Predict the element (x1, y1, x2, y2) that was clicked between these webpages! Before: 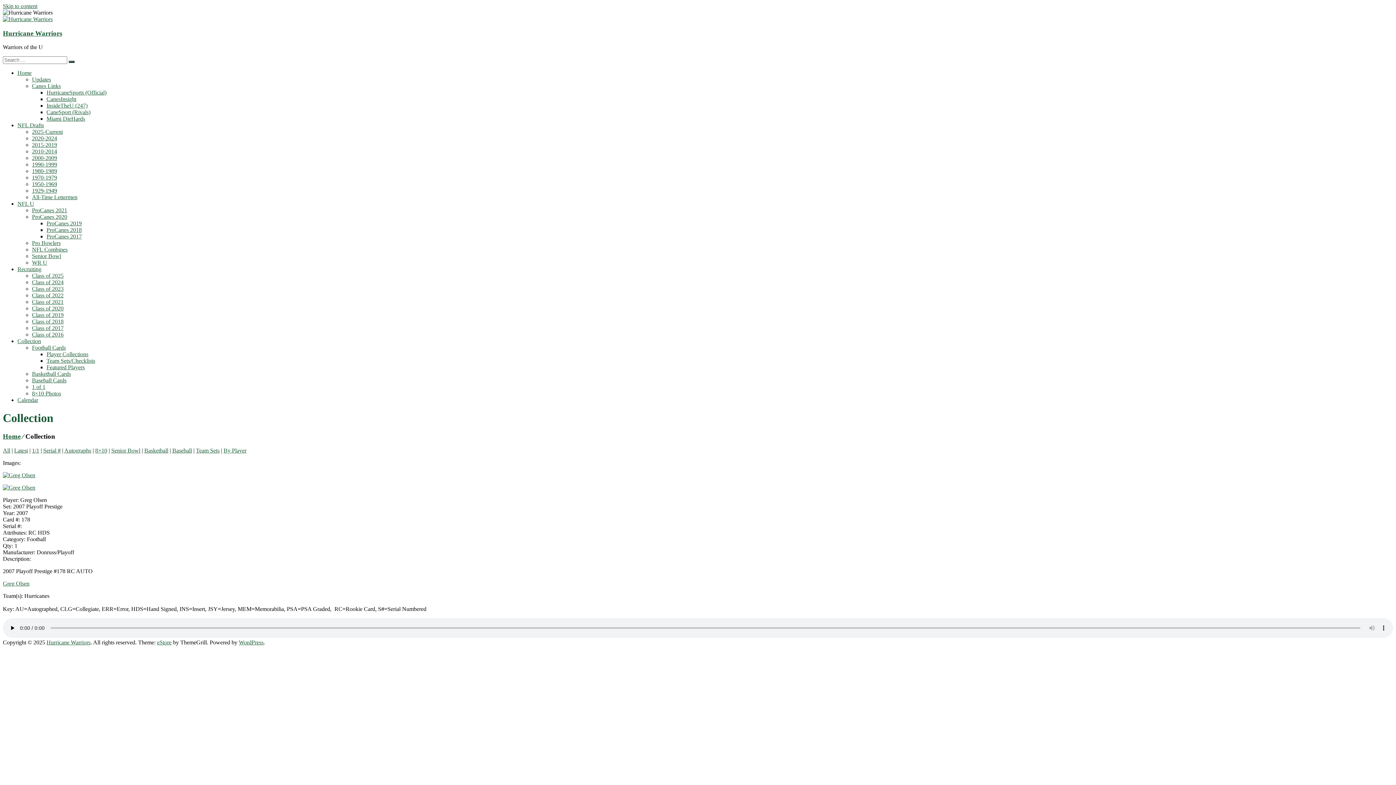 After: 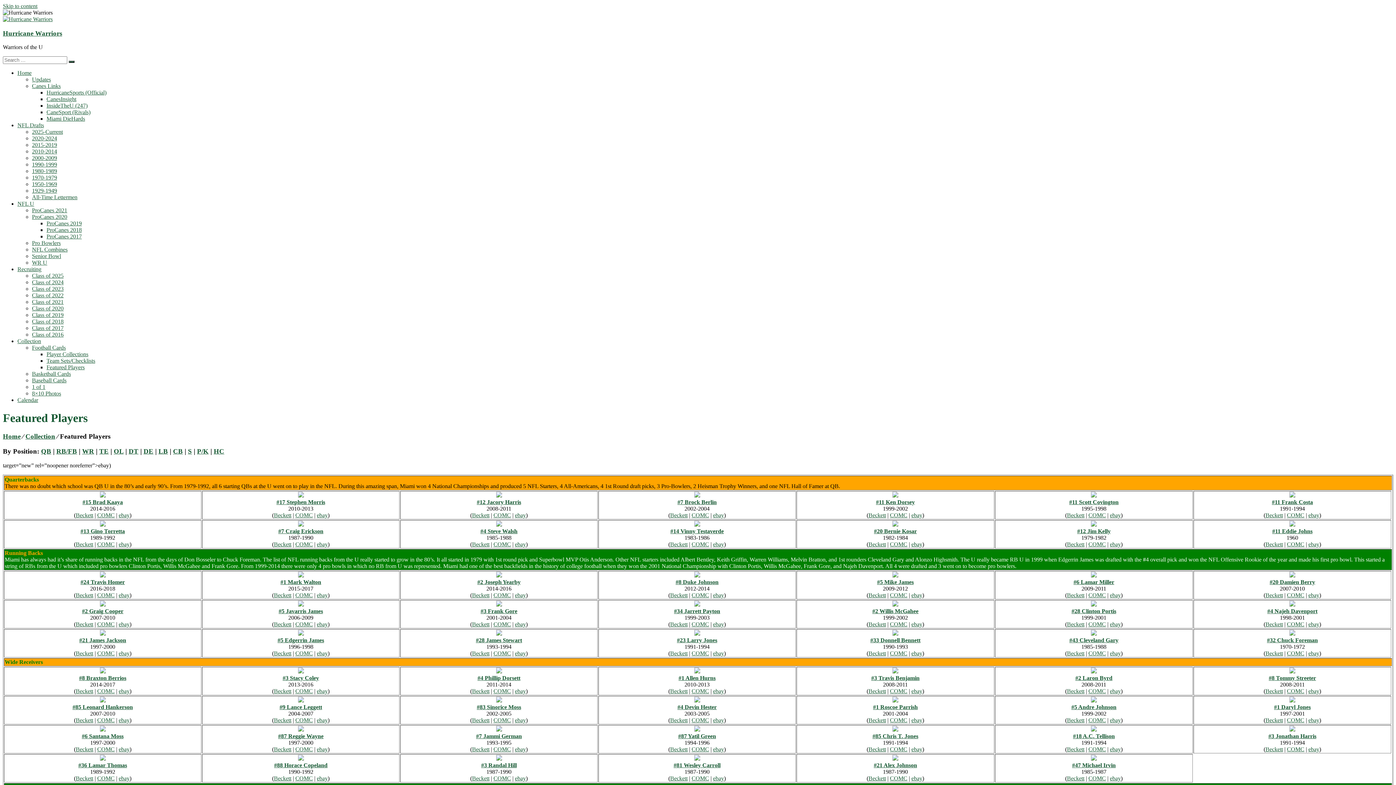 Action: label: Featured Players bbox: (46, 364, 84, 370)